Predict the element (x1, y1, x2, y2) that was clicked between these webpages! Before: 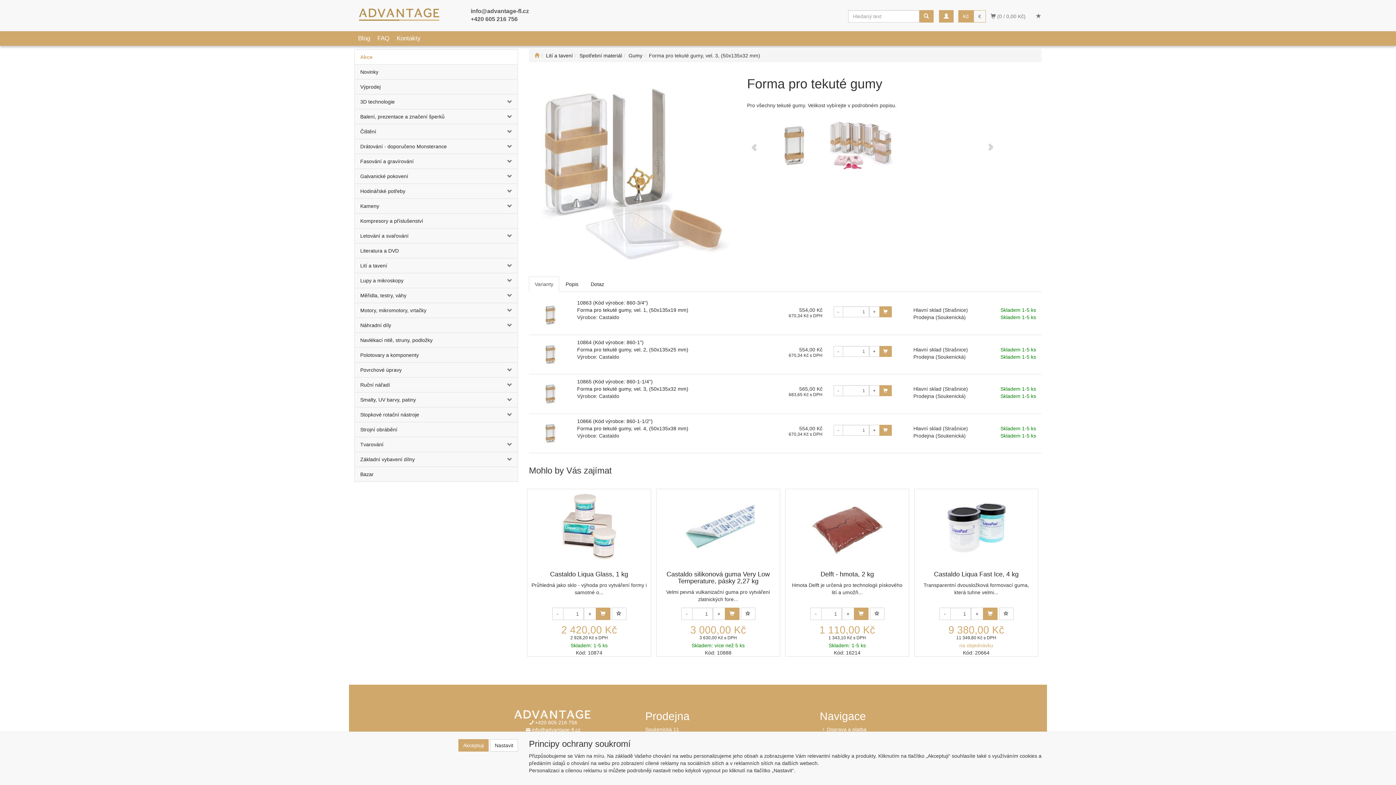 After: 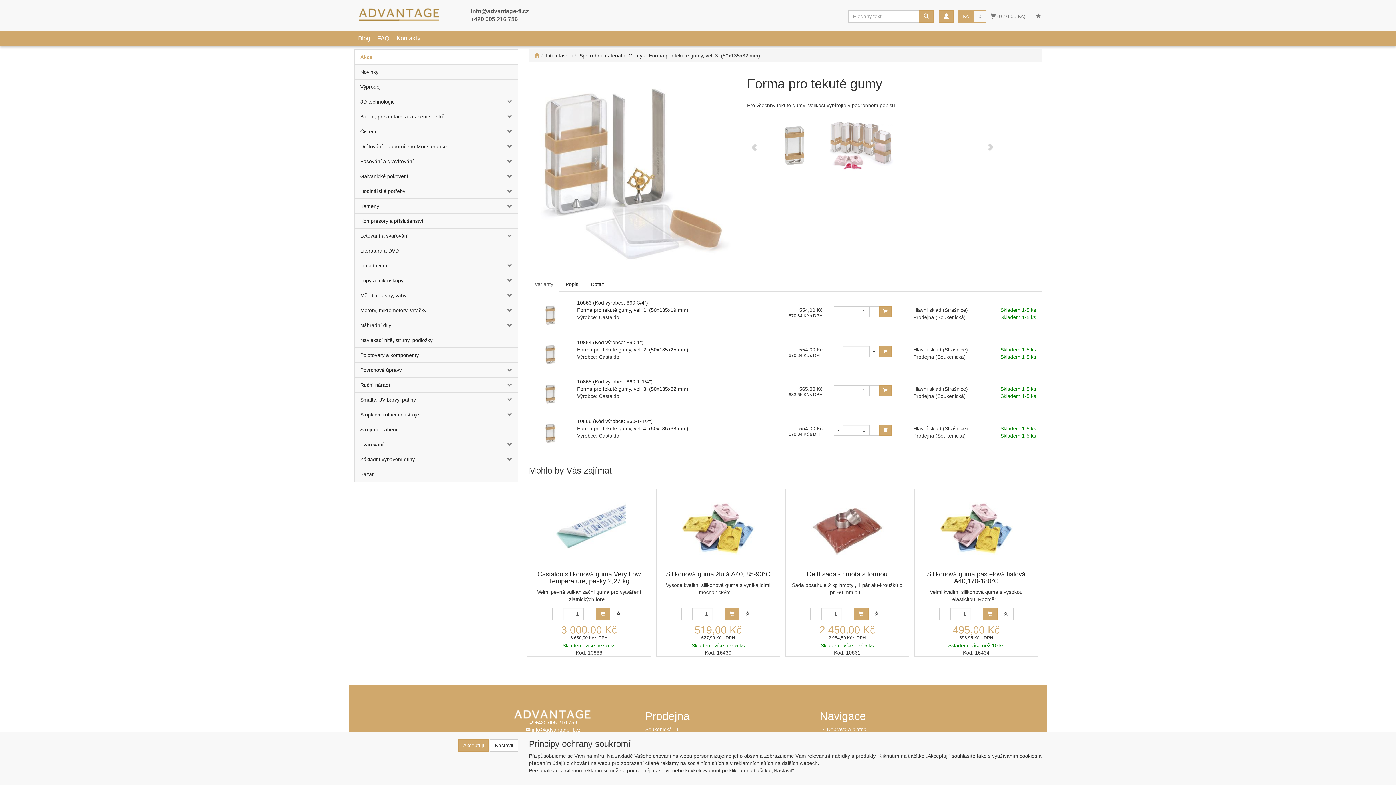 Action: bbox: (611, 608, 626, 620)